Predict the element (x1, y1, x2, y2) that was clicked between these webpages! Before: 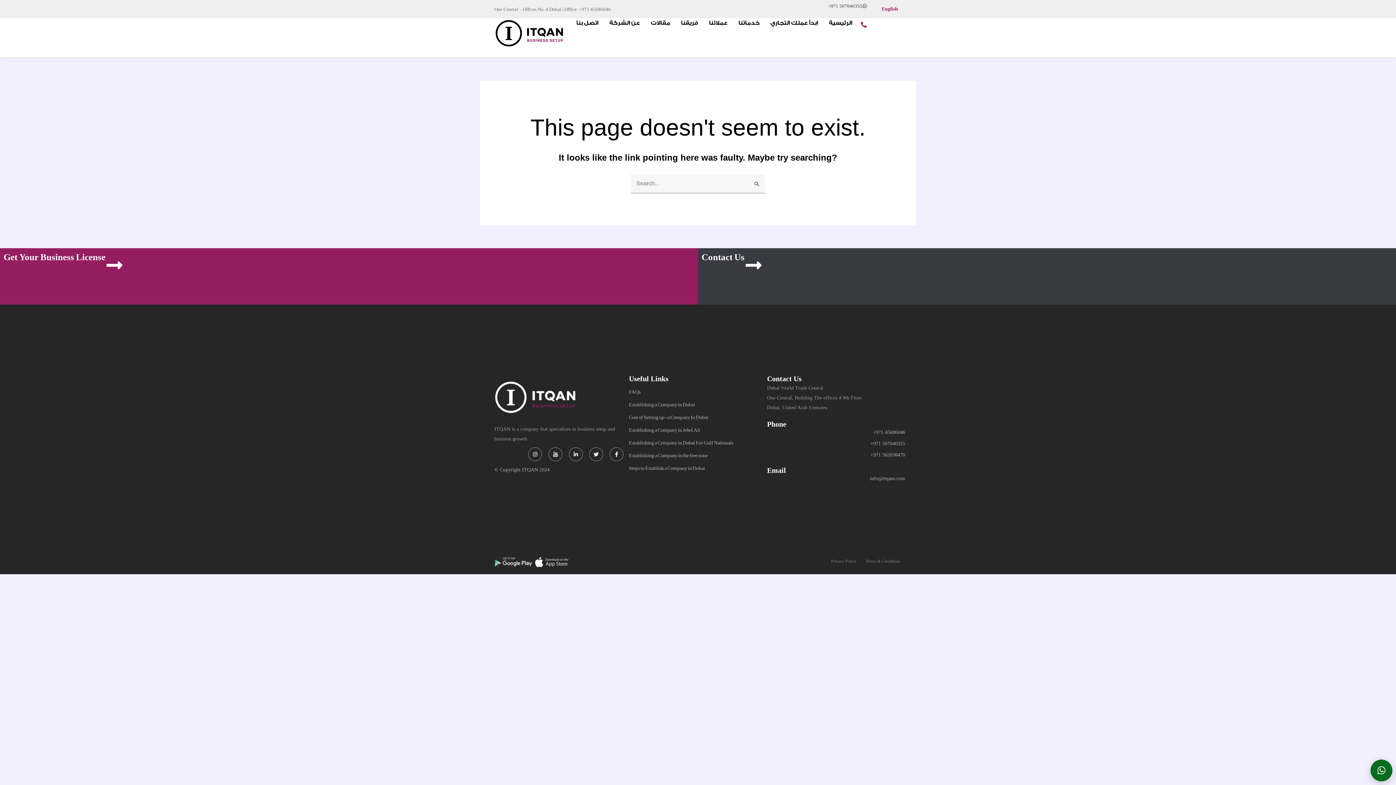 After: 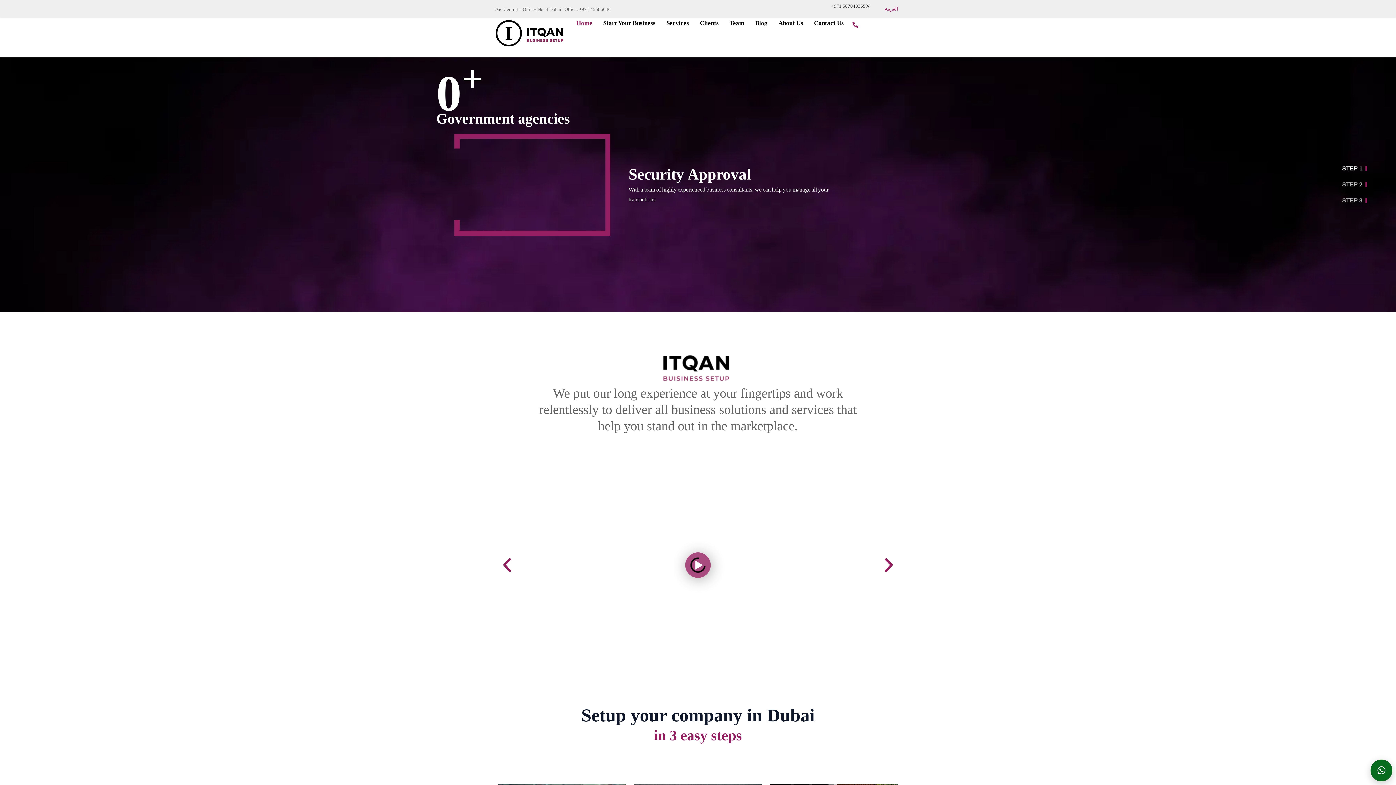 Action: bbox: (874, 0, 905, 18) label: English